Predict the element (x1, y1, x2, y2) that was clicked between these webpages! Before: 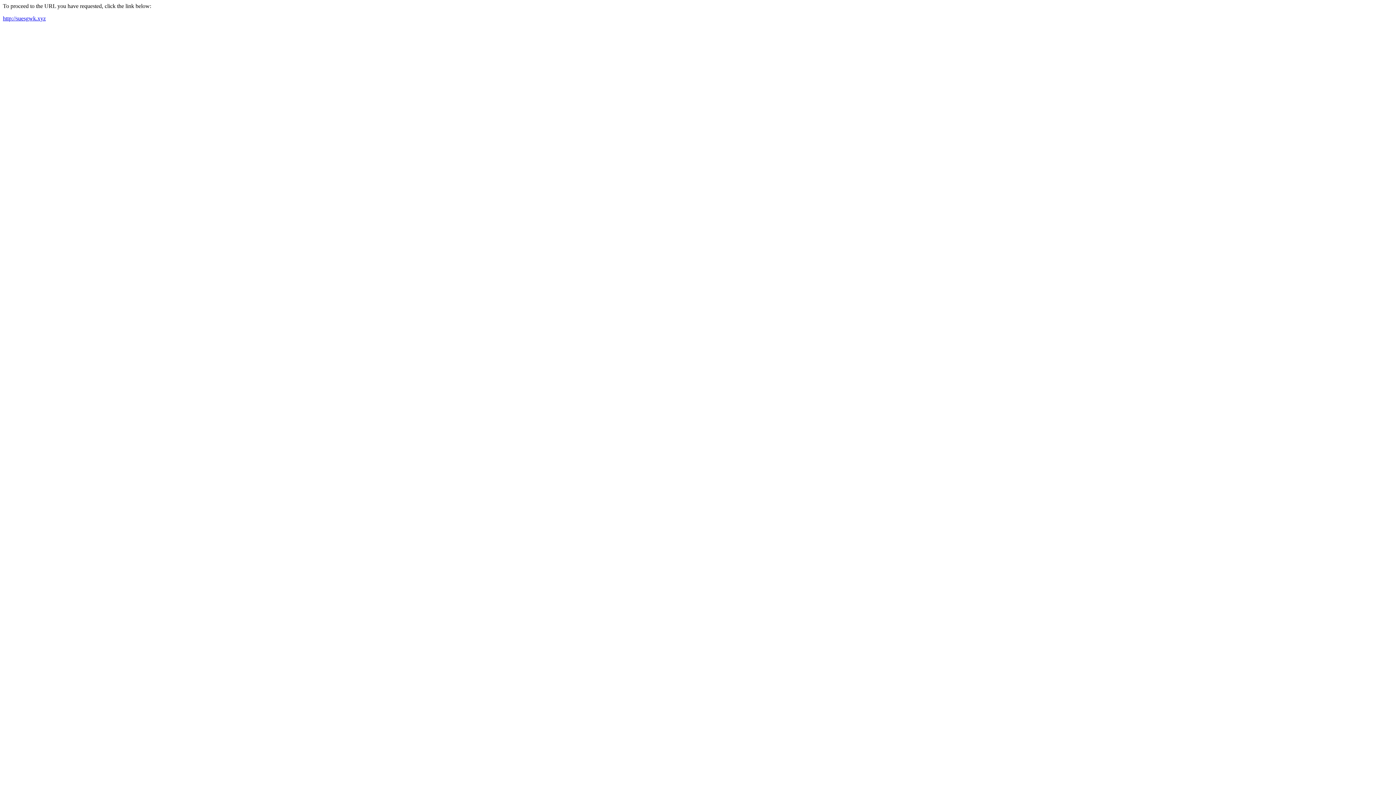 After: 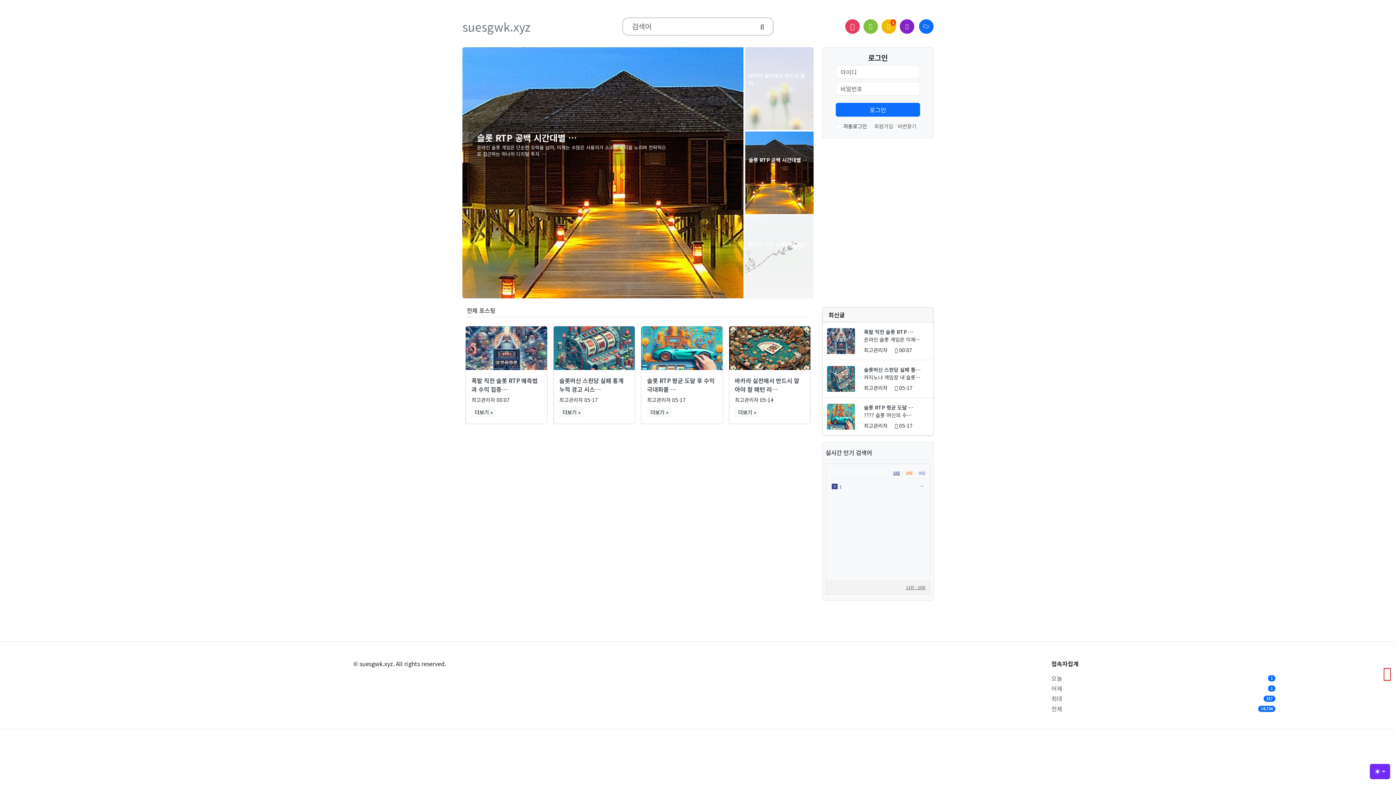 Action: bbox: (2, 15, 45, 21) label: http://suesgwk.xyz